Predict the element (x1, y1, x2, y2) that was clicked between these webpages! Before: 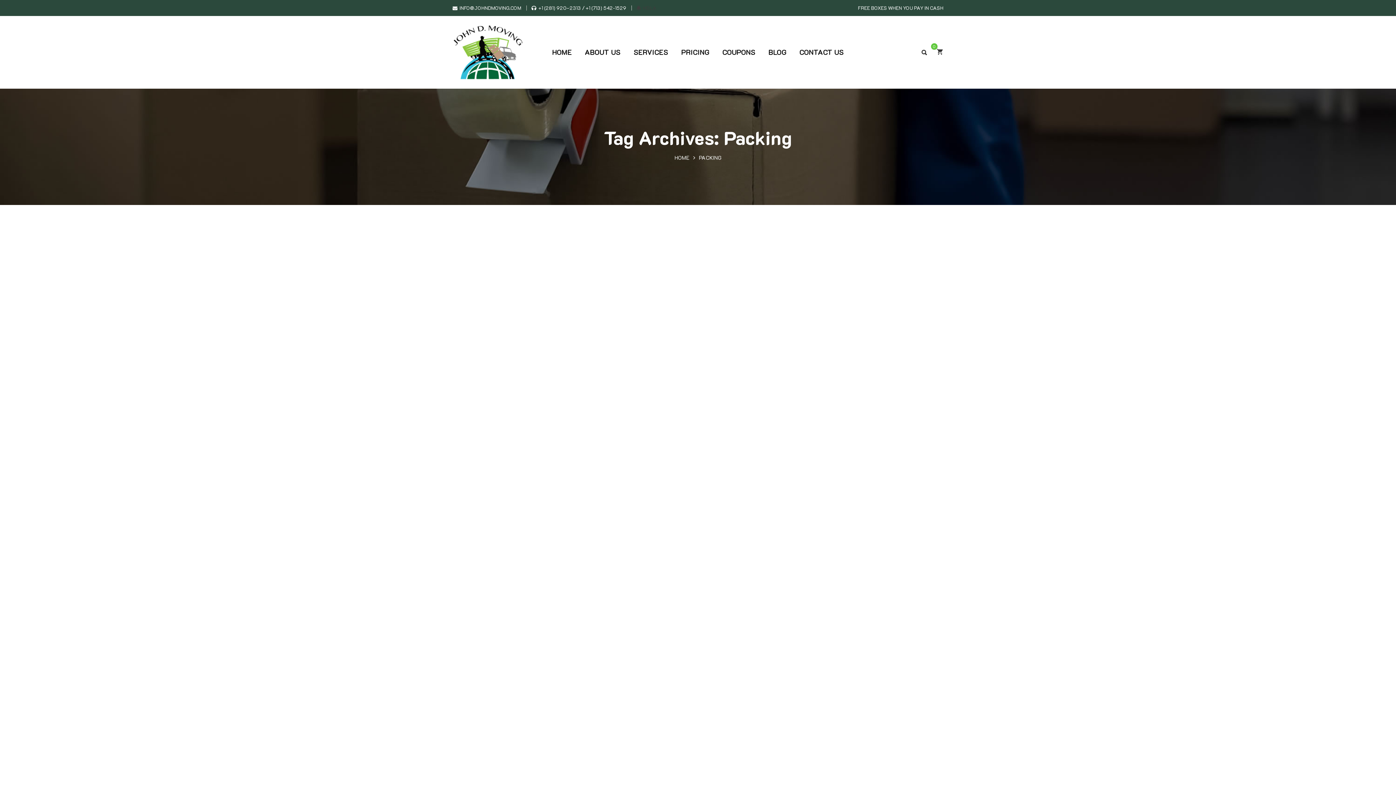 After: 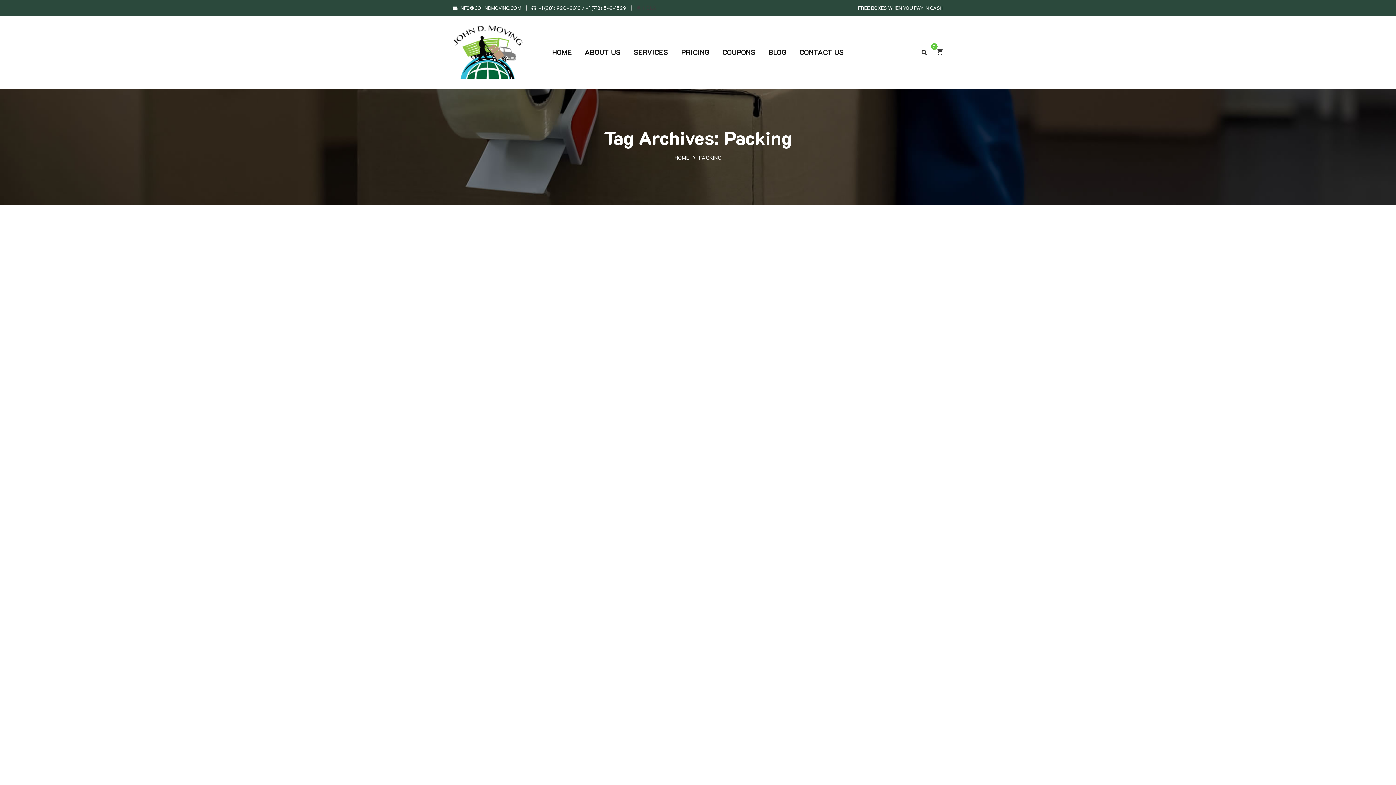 Action: label: PACKAGING bbox: (541, 601, 571, 607)